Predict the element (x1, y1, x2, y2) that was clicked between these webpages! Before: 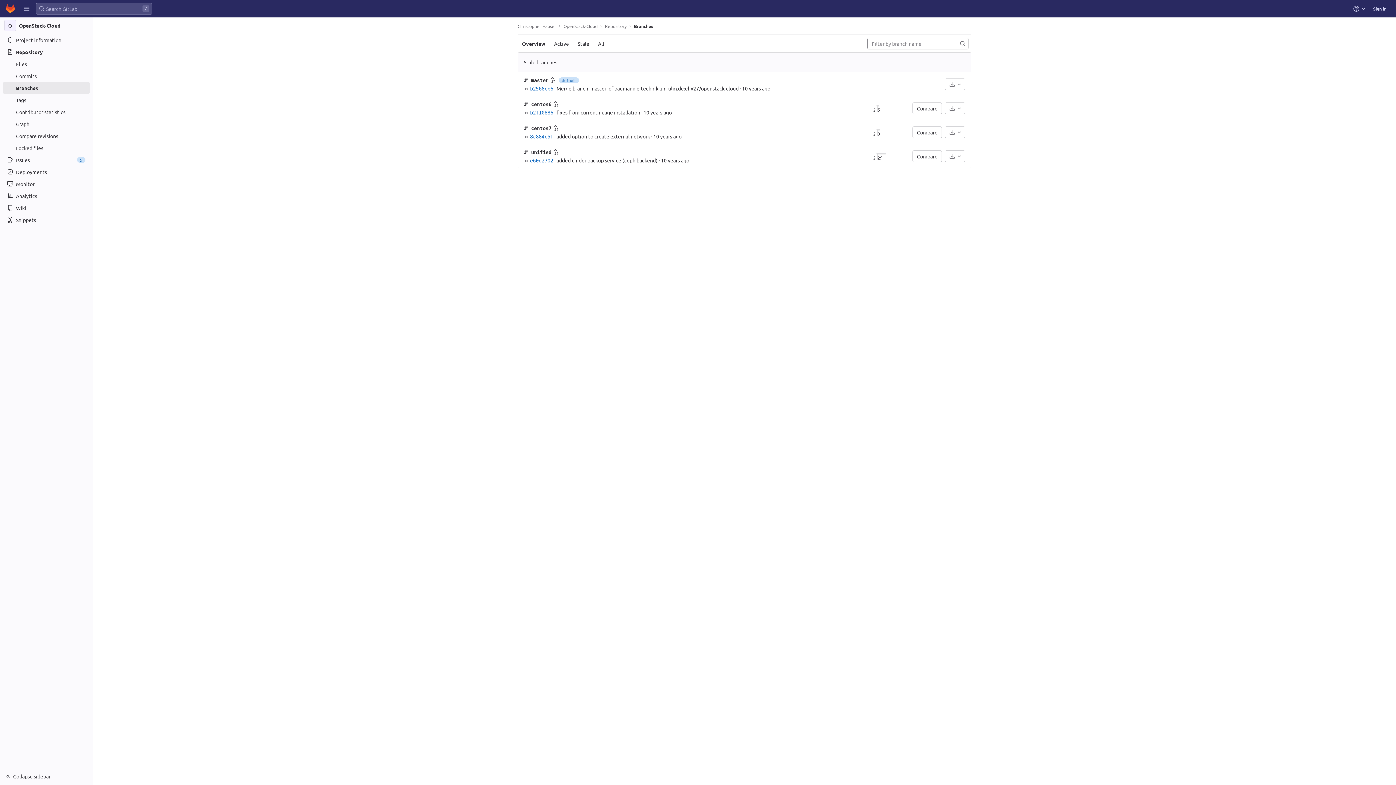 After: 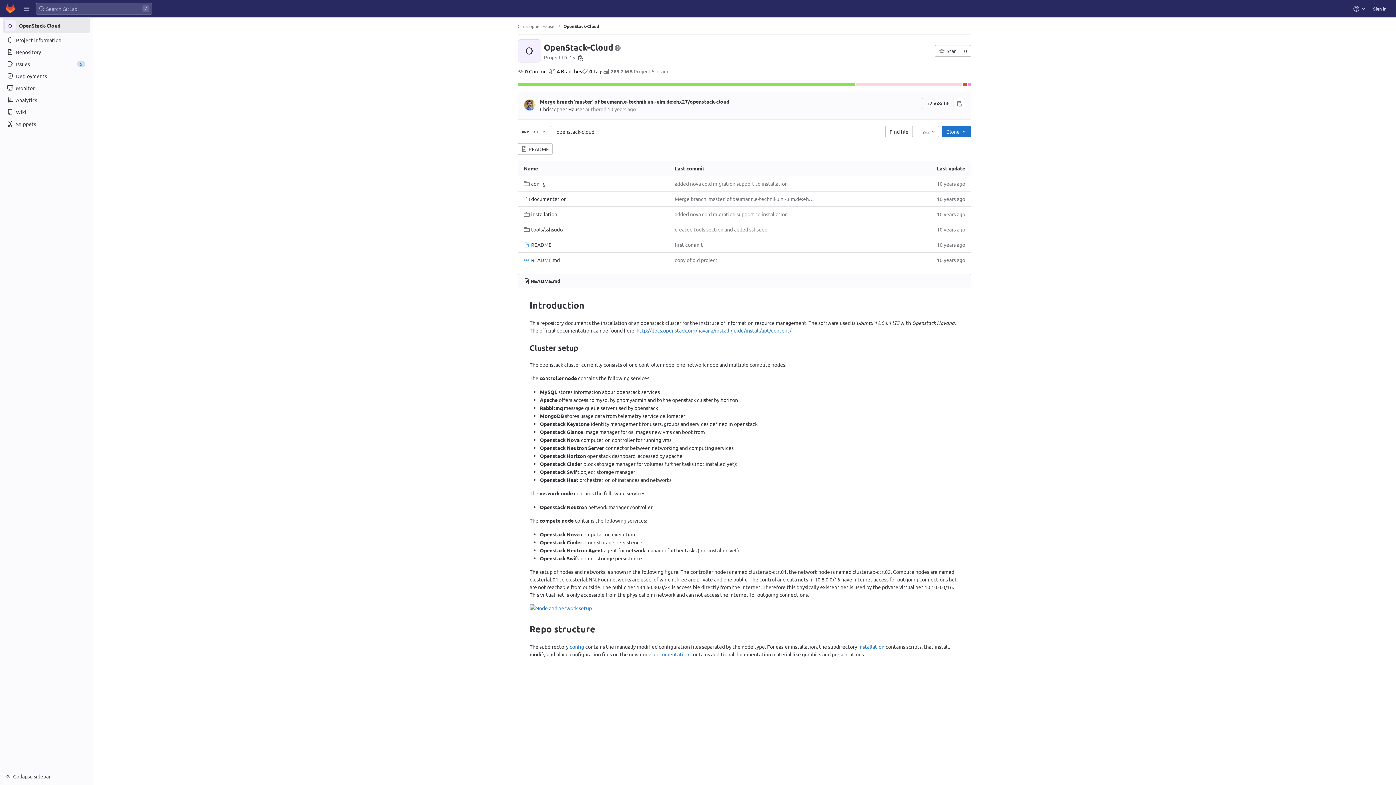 Action: bbox: (563, 23, 597, 28) label: OpenStack-Cloud